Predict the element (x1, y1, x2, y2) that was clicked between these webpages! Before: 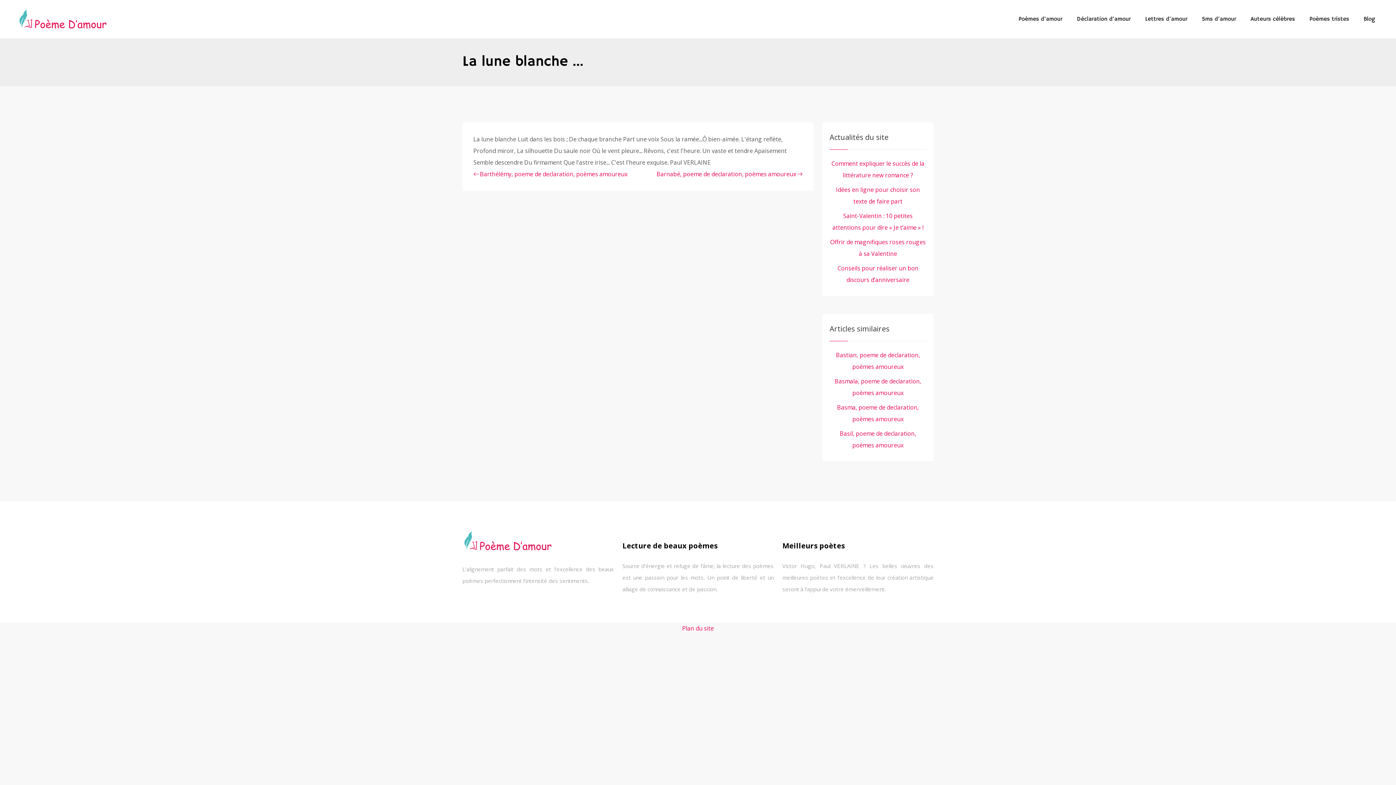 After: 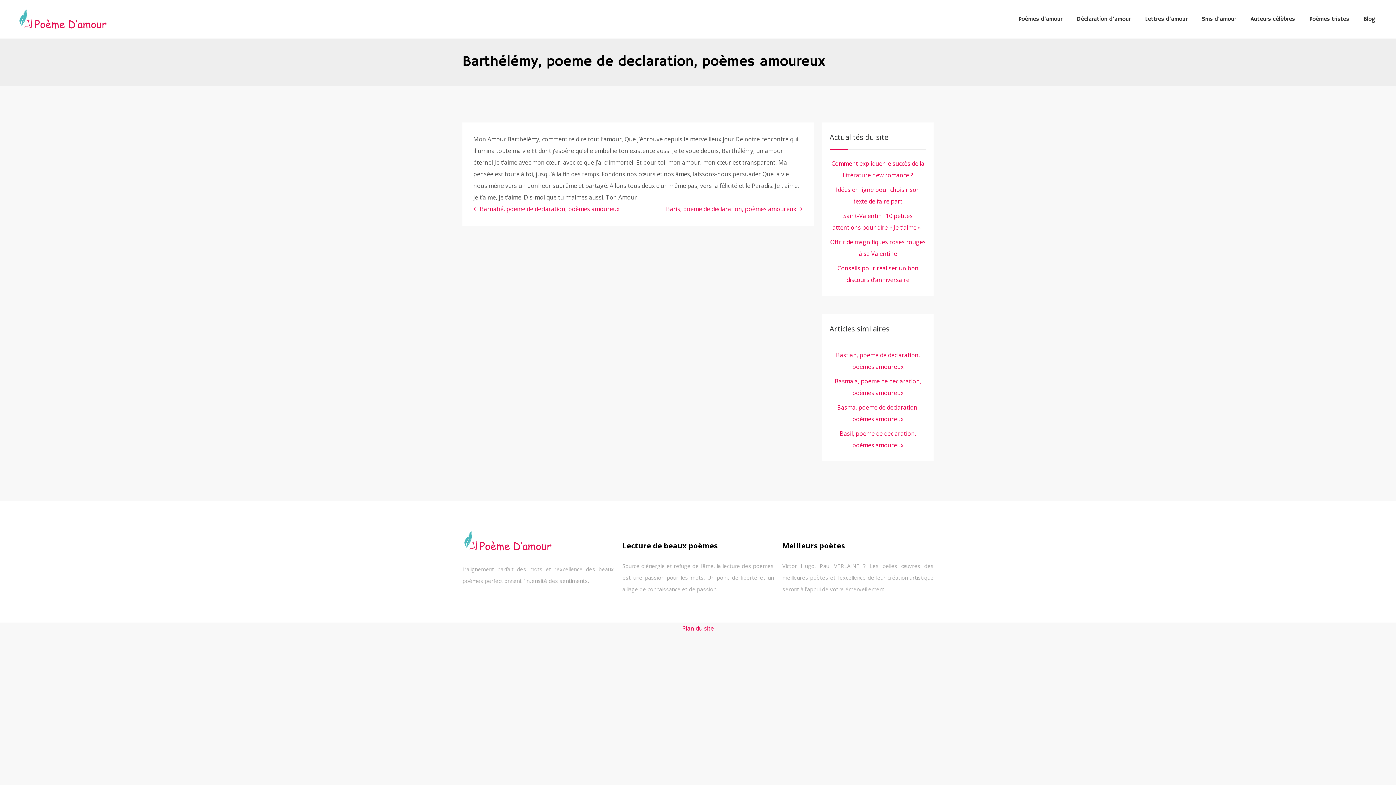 Action: bbox: (473, 168, 627, 180) label: Barthélémy, poeme de declaration, poèmes amoureux